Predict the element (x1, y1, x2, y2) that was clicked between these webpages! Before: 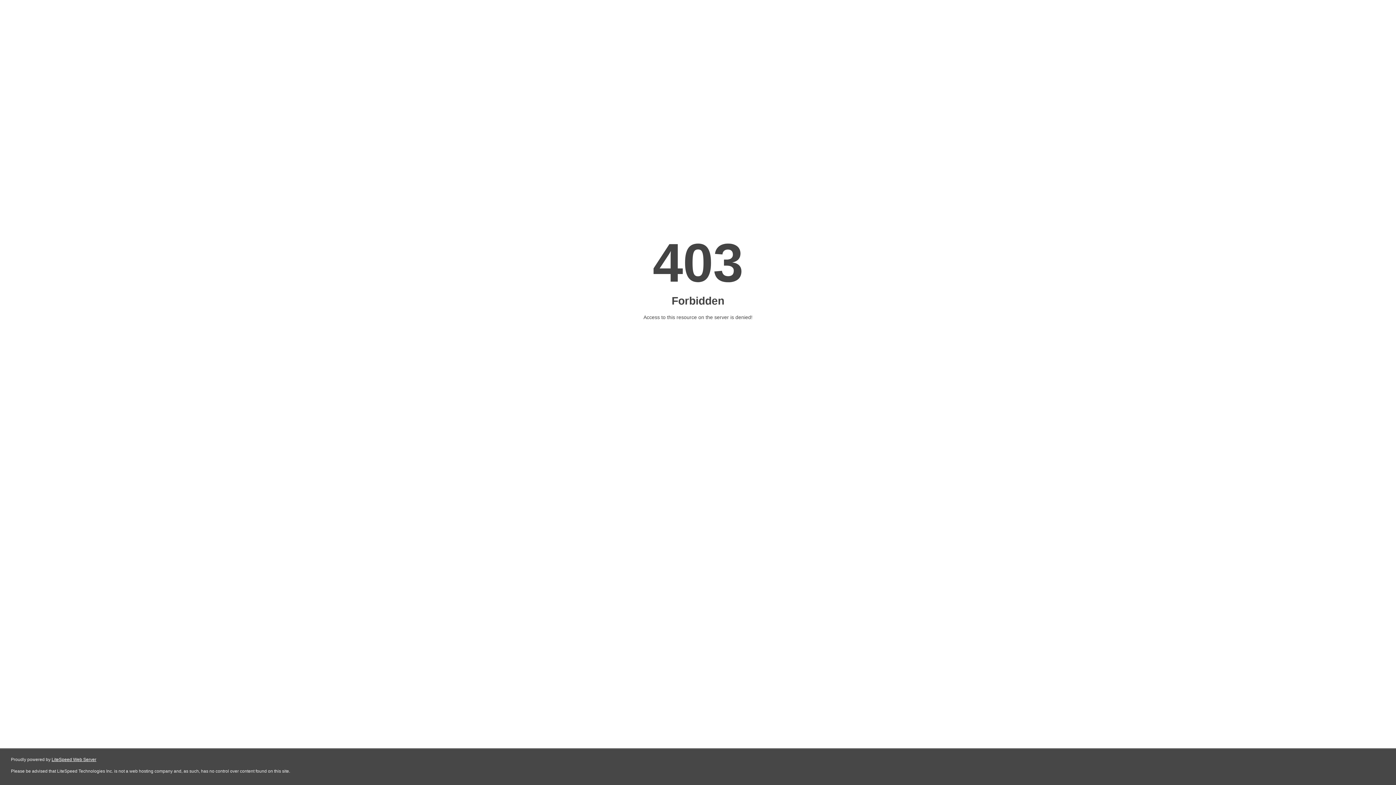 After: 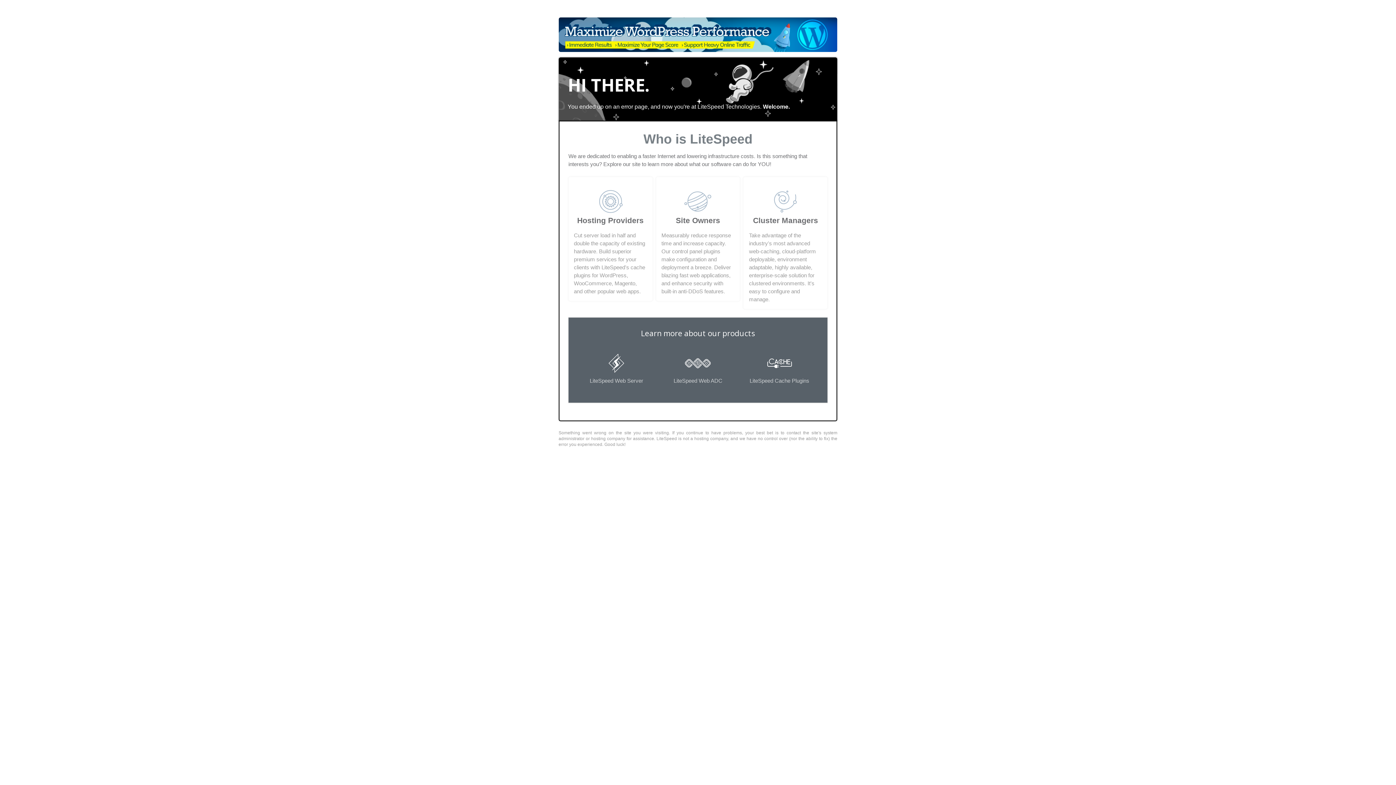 Action: bbox: (51, 757, 96, 762) label: LiteSpeed Web Server